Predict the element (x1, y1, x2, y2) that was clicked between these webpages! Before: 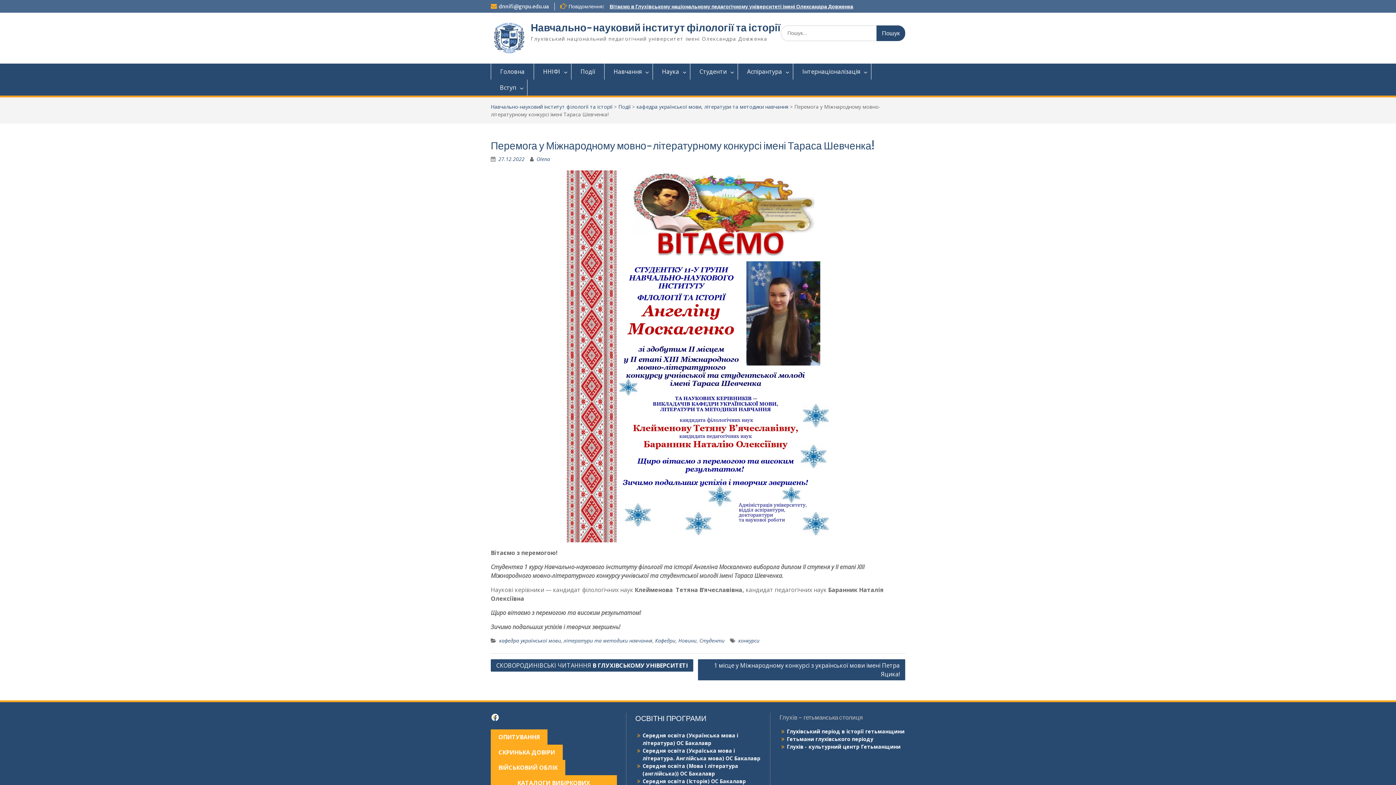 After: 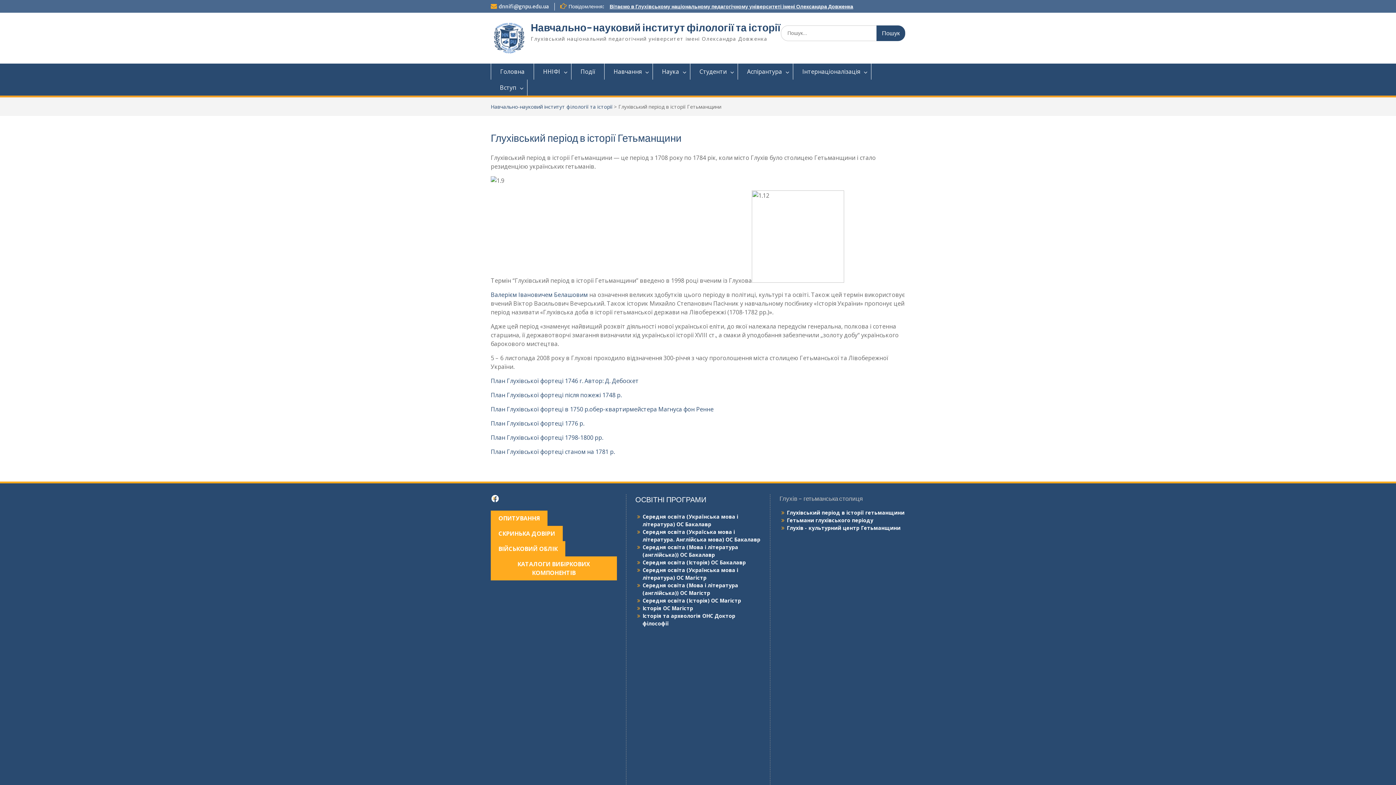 Action: label: Глухівський період в історії гетьманщини bbox: (787, 728, 904, 735)